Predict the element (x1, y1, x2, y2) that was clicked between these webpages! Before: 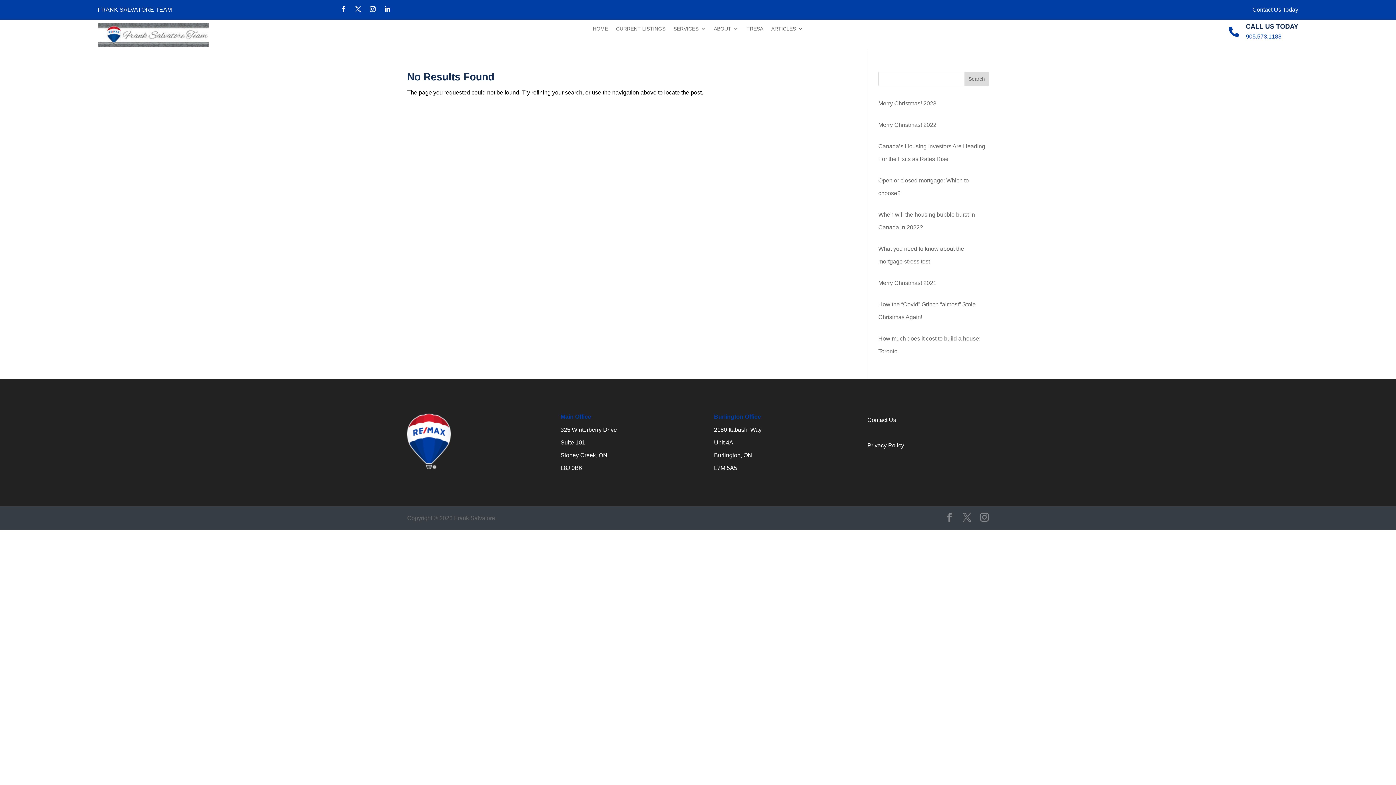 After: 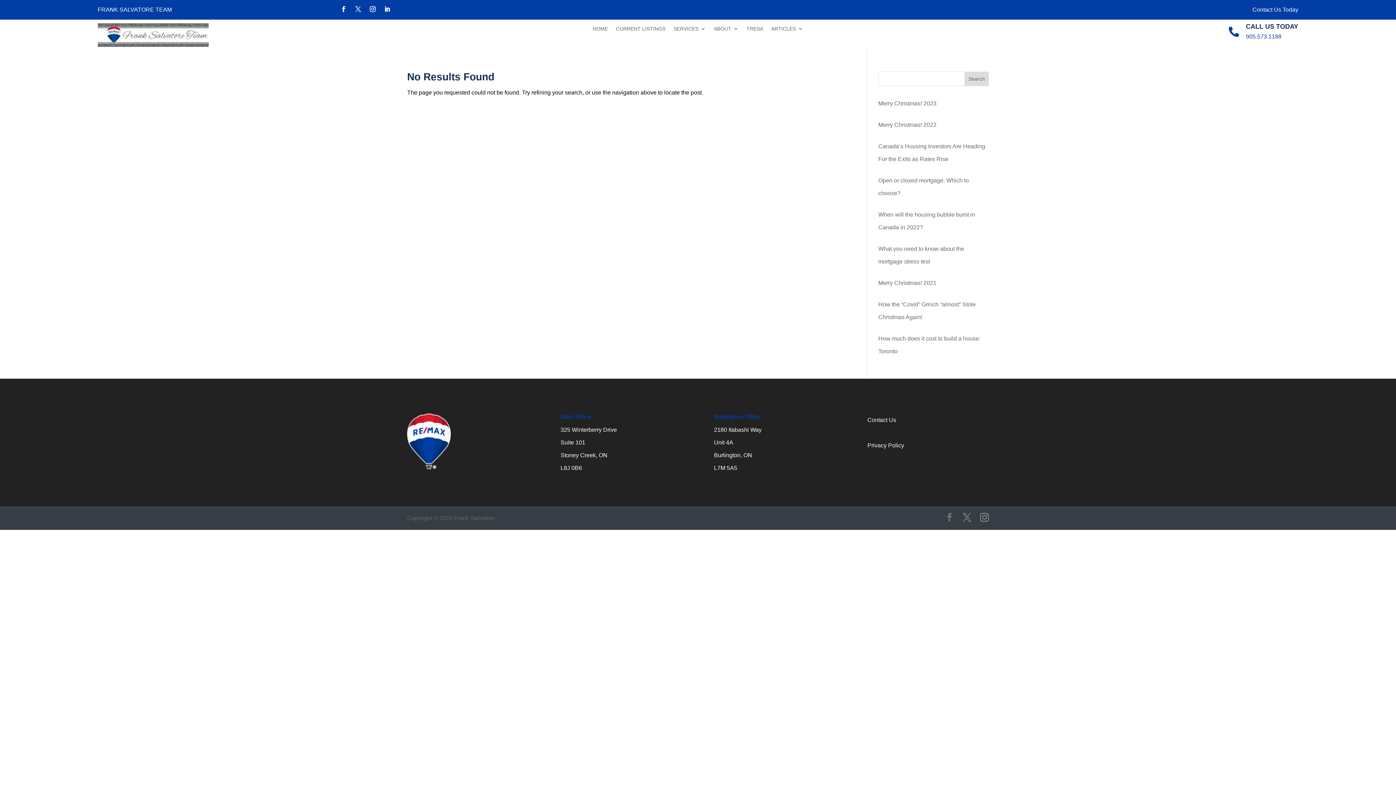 Action: bbox: (945, 512, 954, 524)